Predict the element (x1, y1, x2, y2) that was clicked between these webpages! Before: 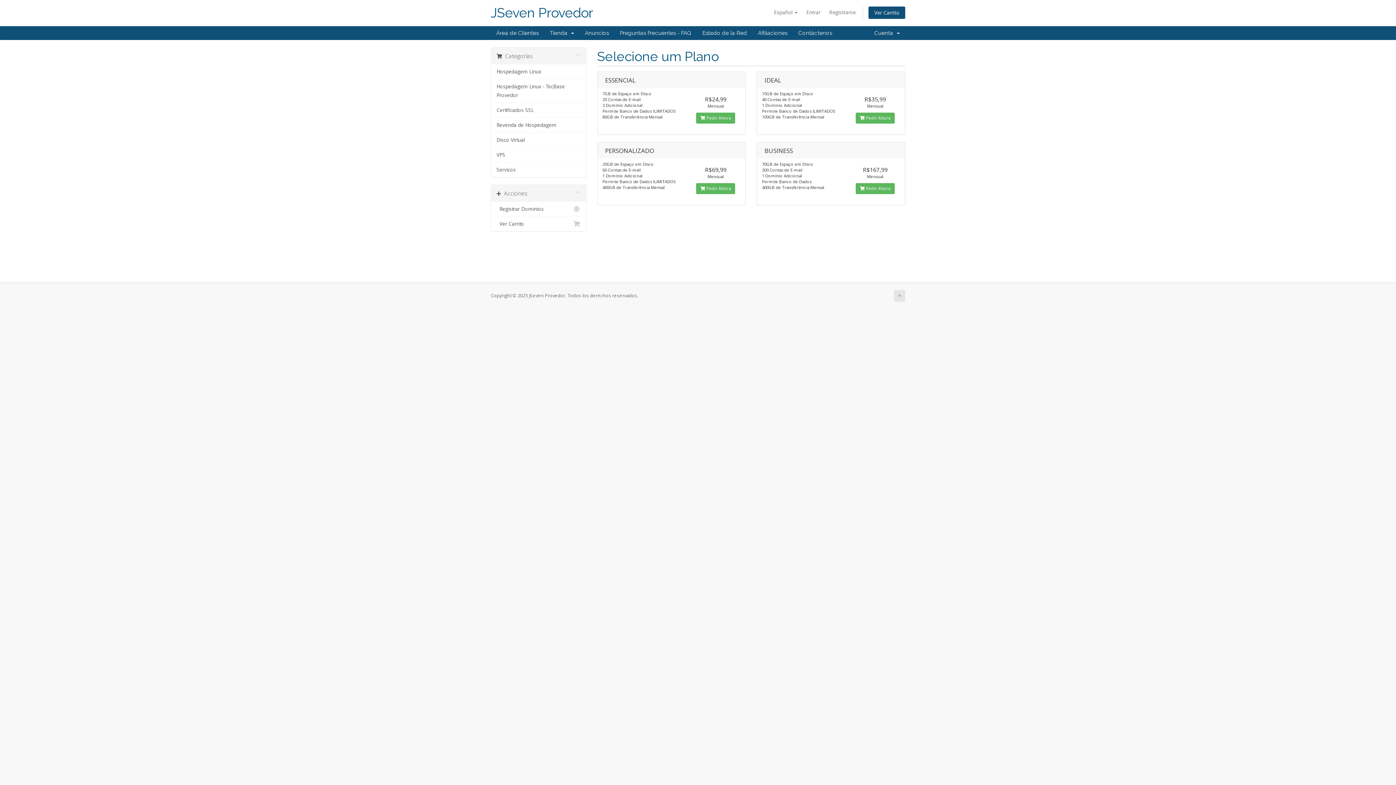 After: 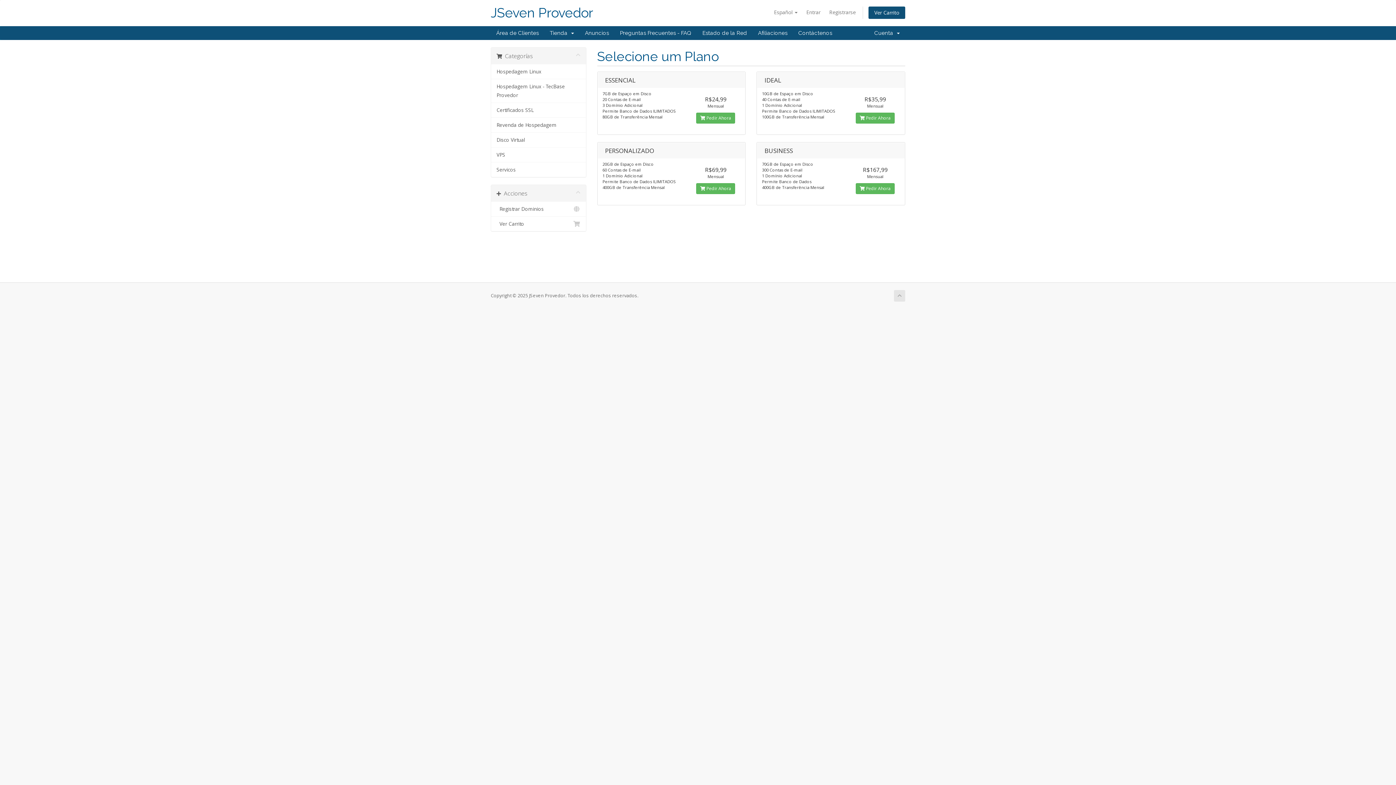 Action: bbox: (894, 290, 905, 301)